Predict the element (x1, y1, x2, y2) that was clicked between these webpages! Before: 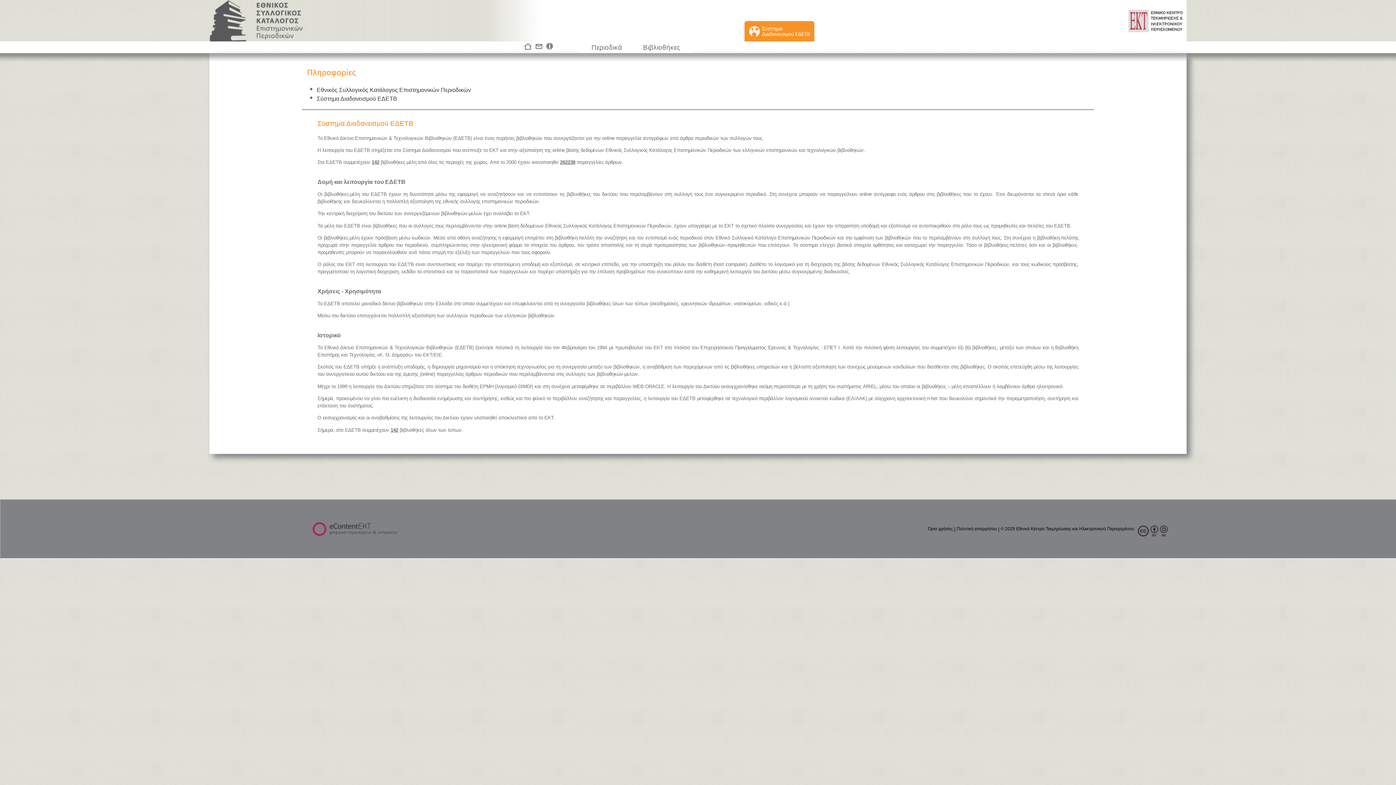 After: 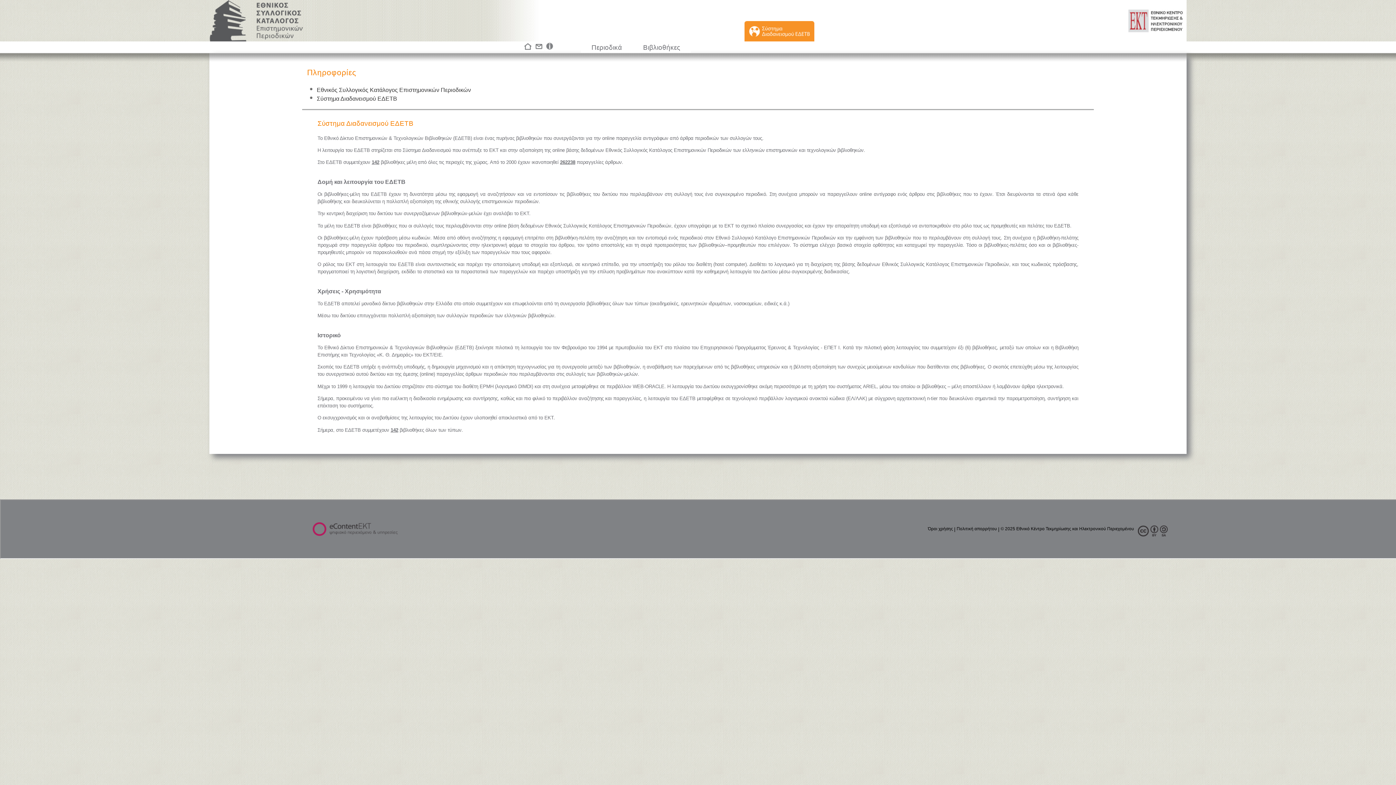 Action: label: Σύστημα Διαδανεισμού ΕΔΕΤΒ bbox: (316, 95, 397, 101)